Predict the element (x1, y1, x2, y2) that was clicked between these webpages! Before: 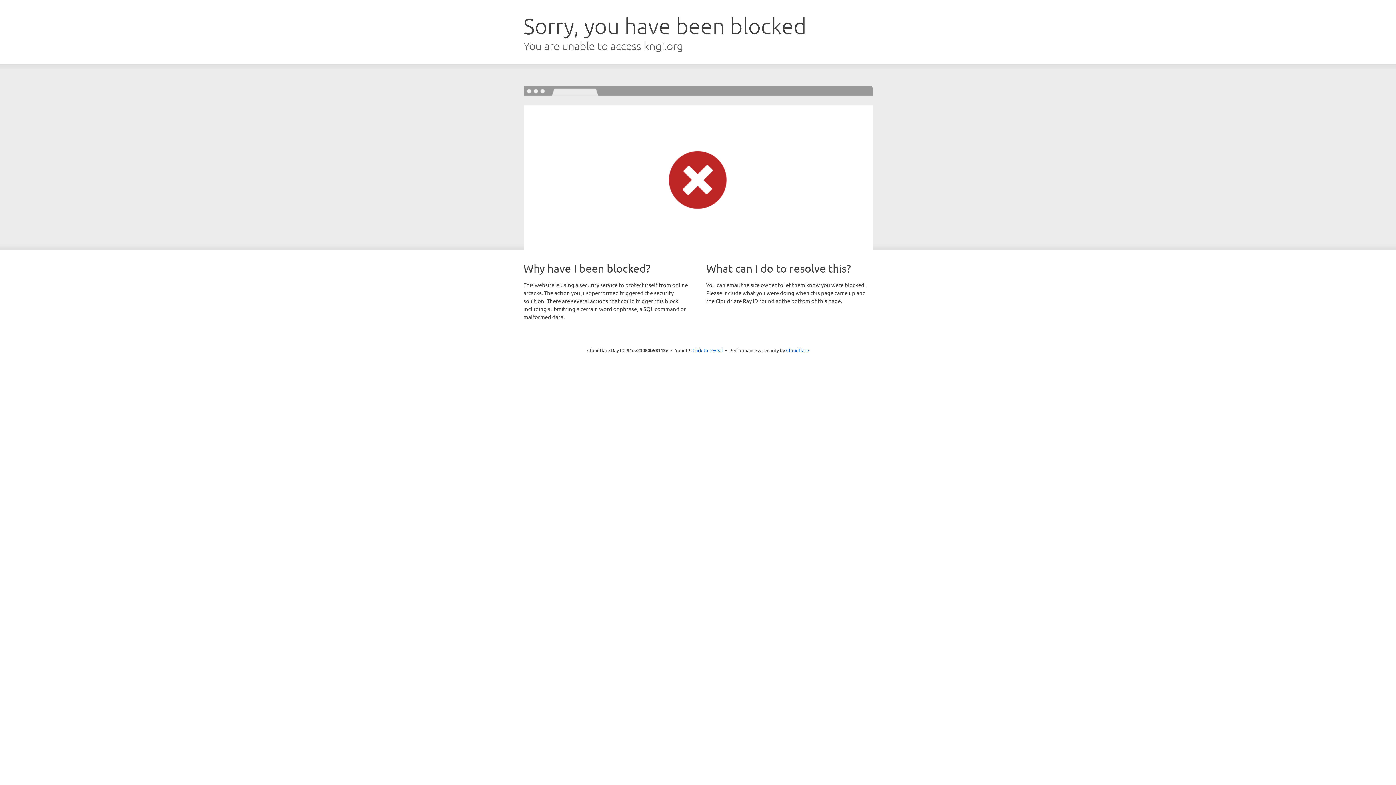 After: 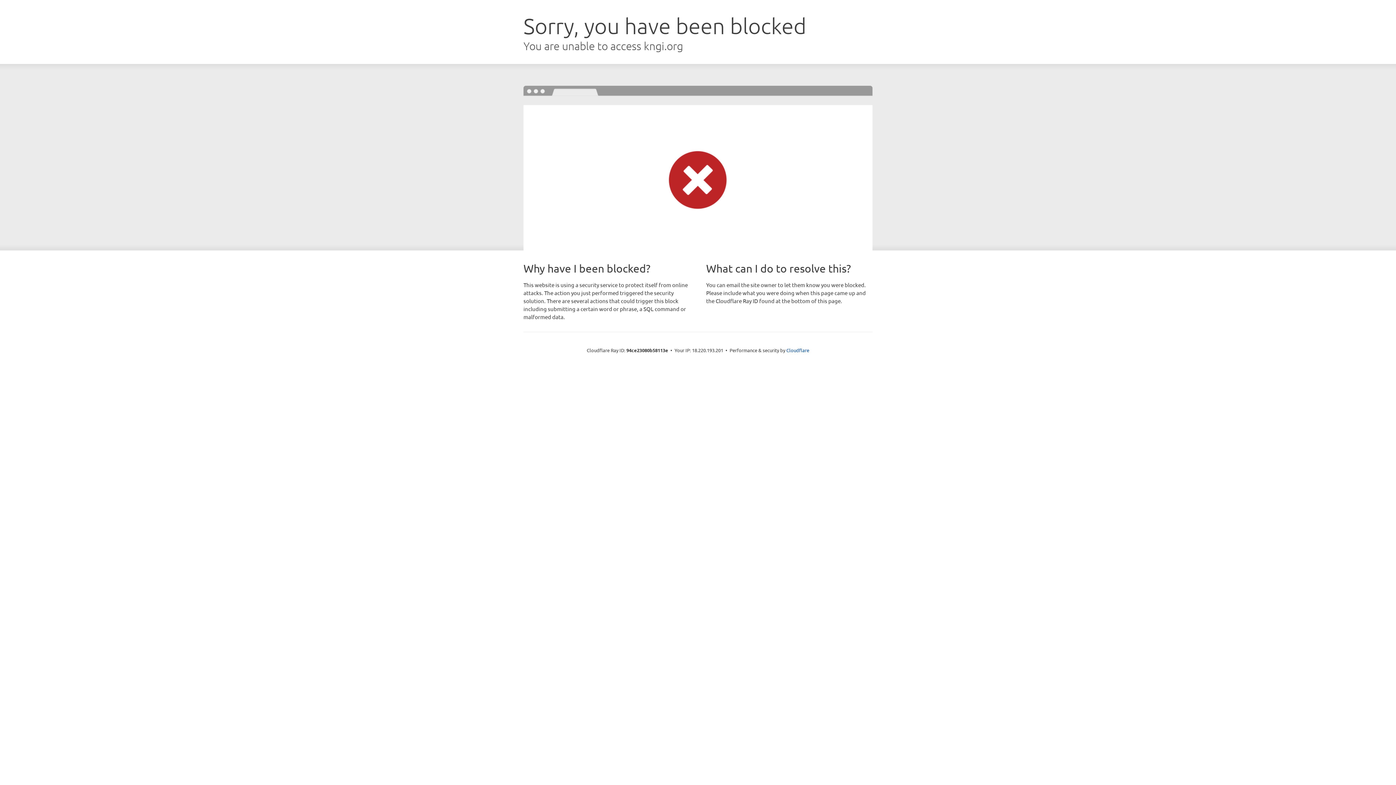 Action: label: Click to reveal bbox: (692, 346, 723, 353)